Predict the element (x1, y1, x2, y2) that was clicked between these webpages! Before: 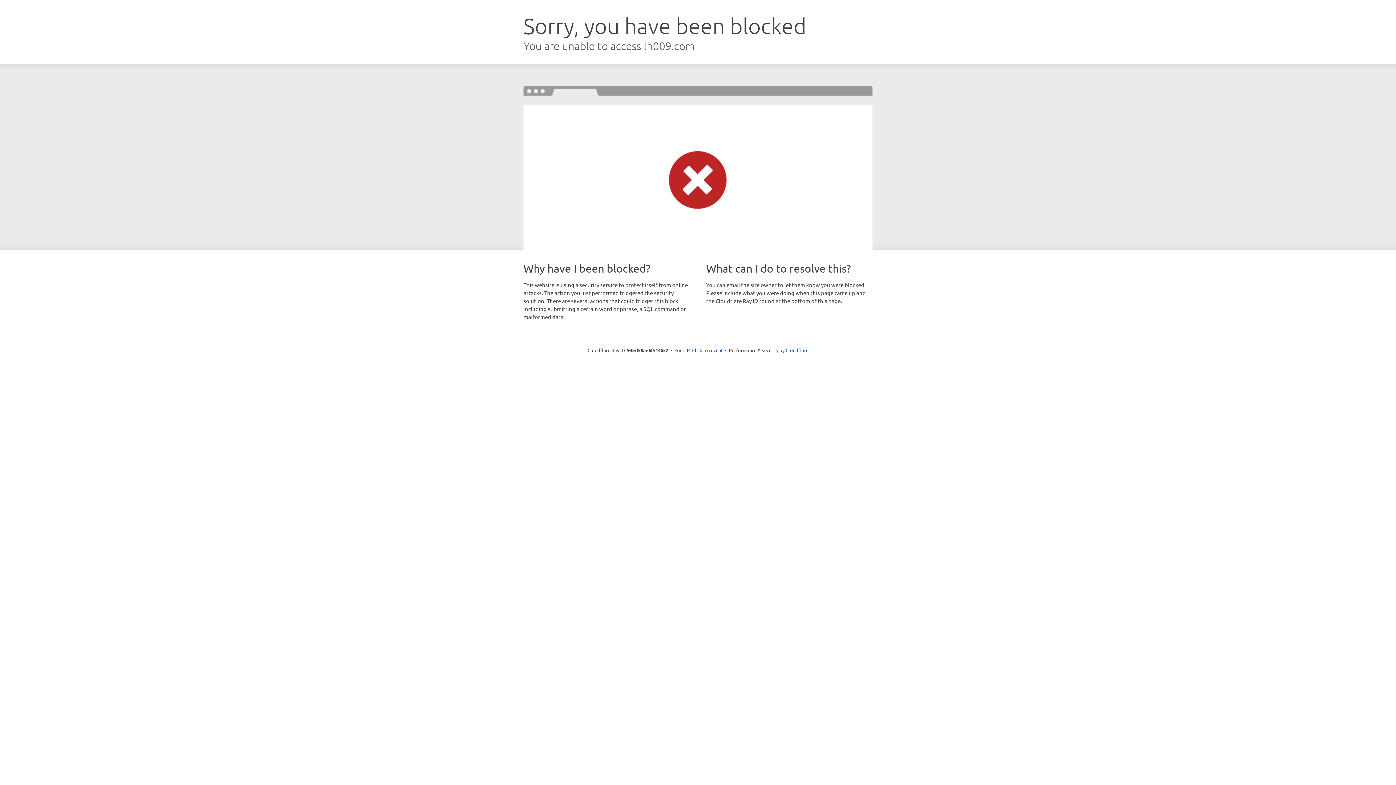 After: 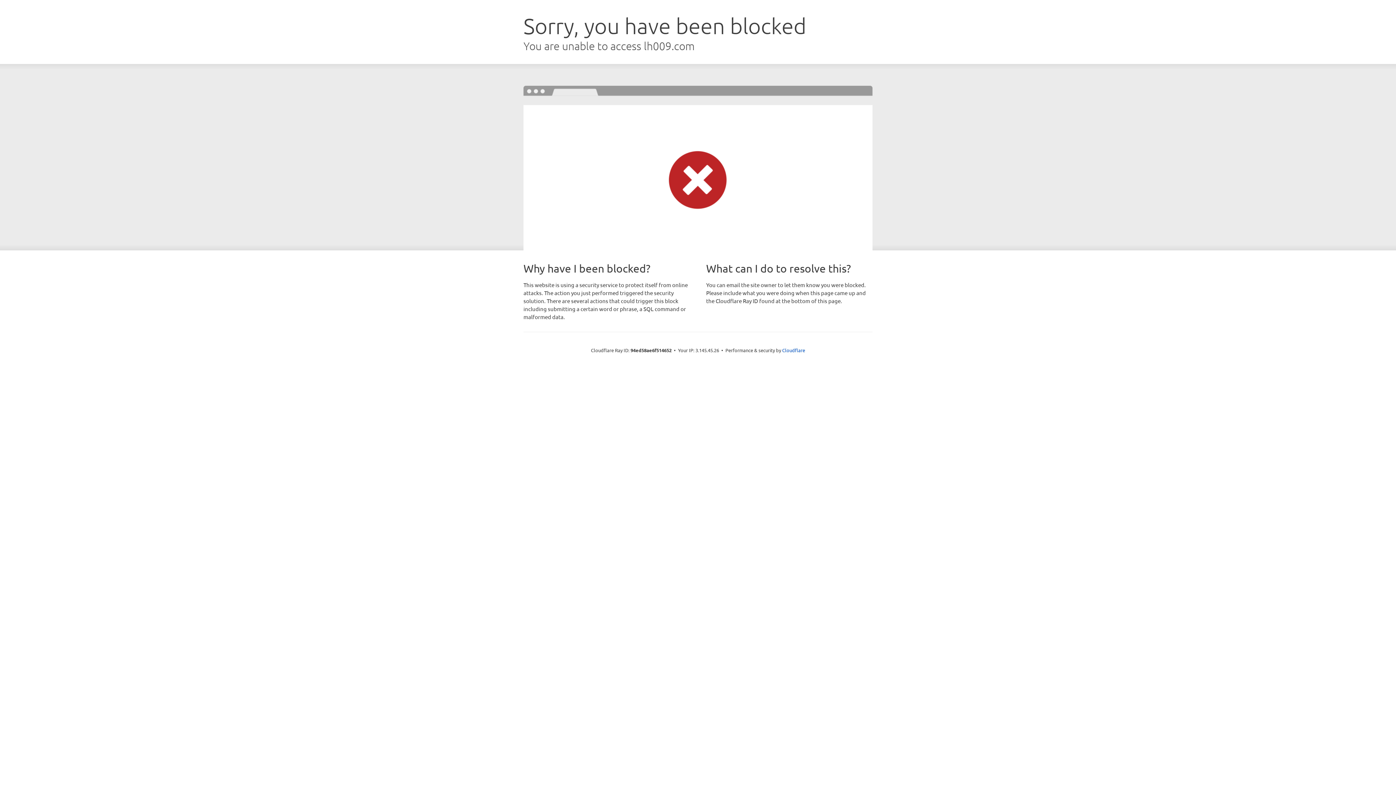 Action: bbox: (692, 346, 722, 353) label: Click to reveal